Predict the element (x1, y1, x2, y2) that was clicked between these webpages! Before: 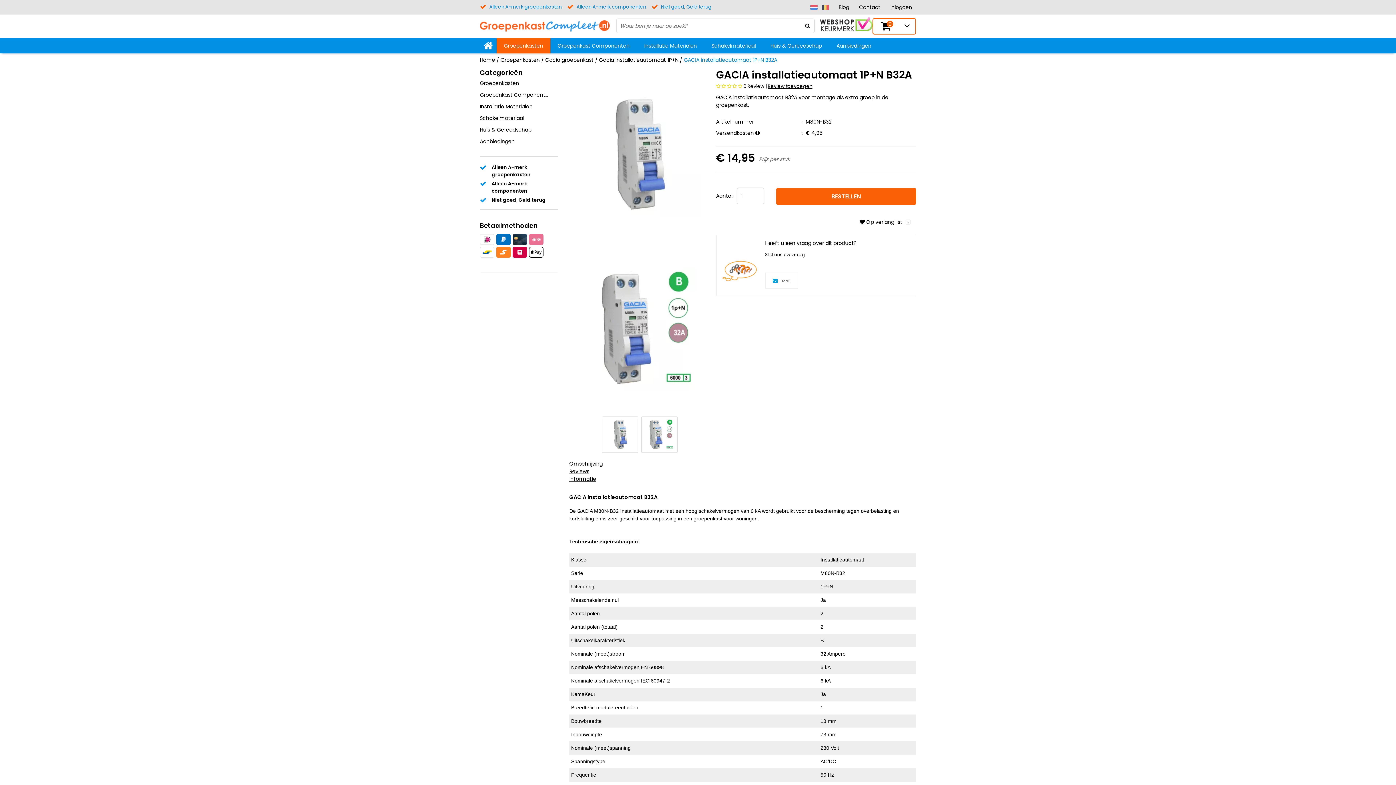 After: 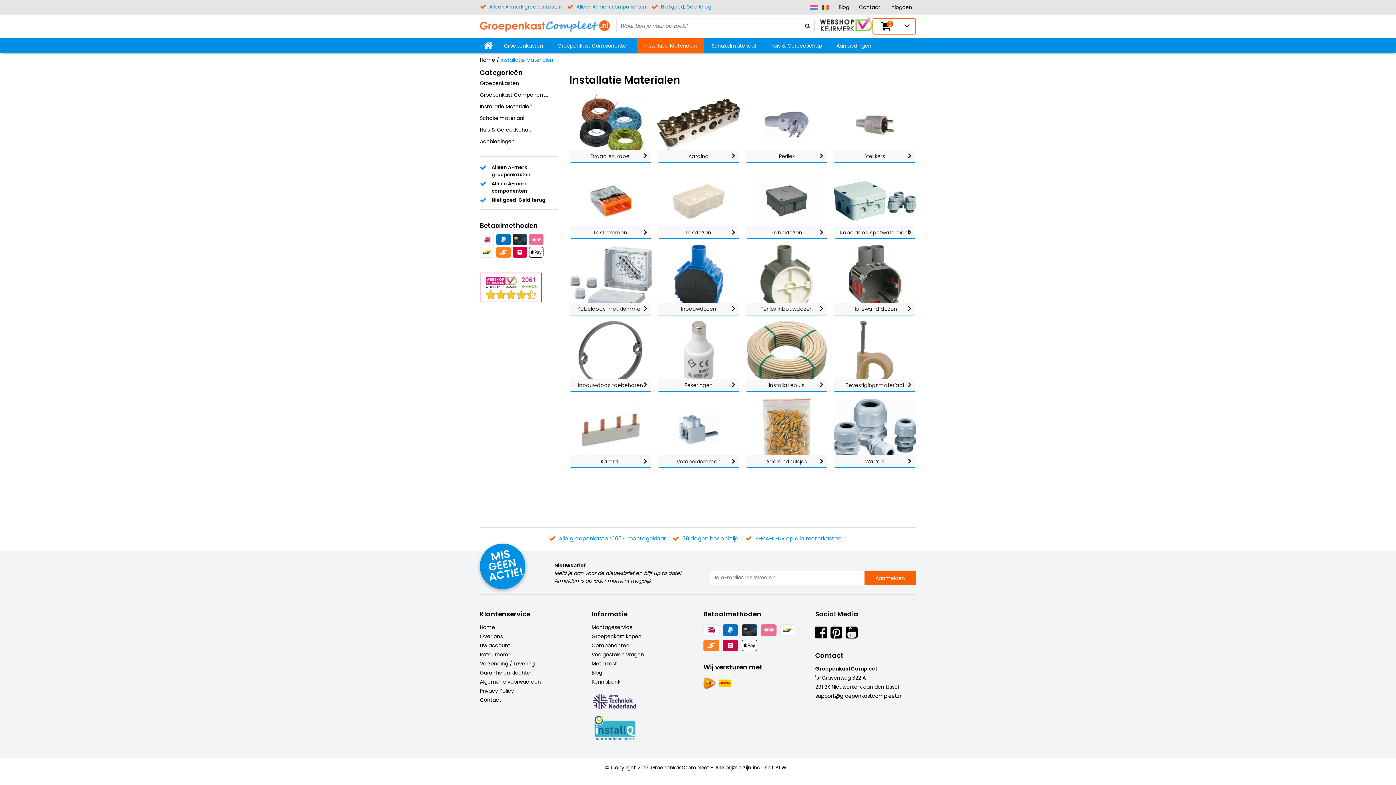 Action: bbox: (480, 100, 558, 112) label: Installatie Materialen